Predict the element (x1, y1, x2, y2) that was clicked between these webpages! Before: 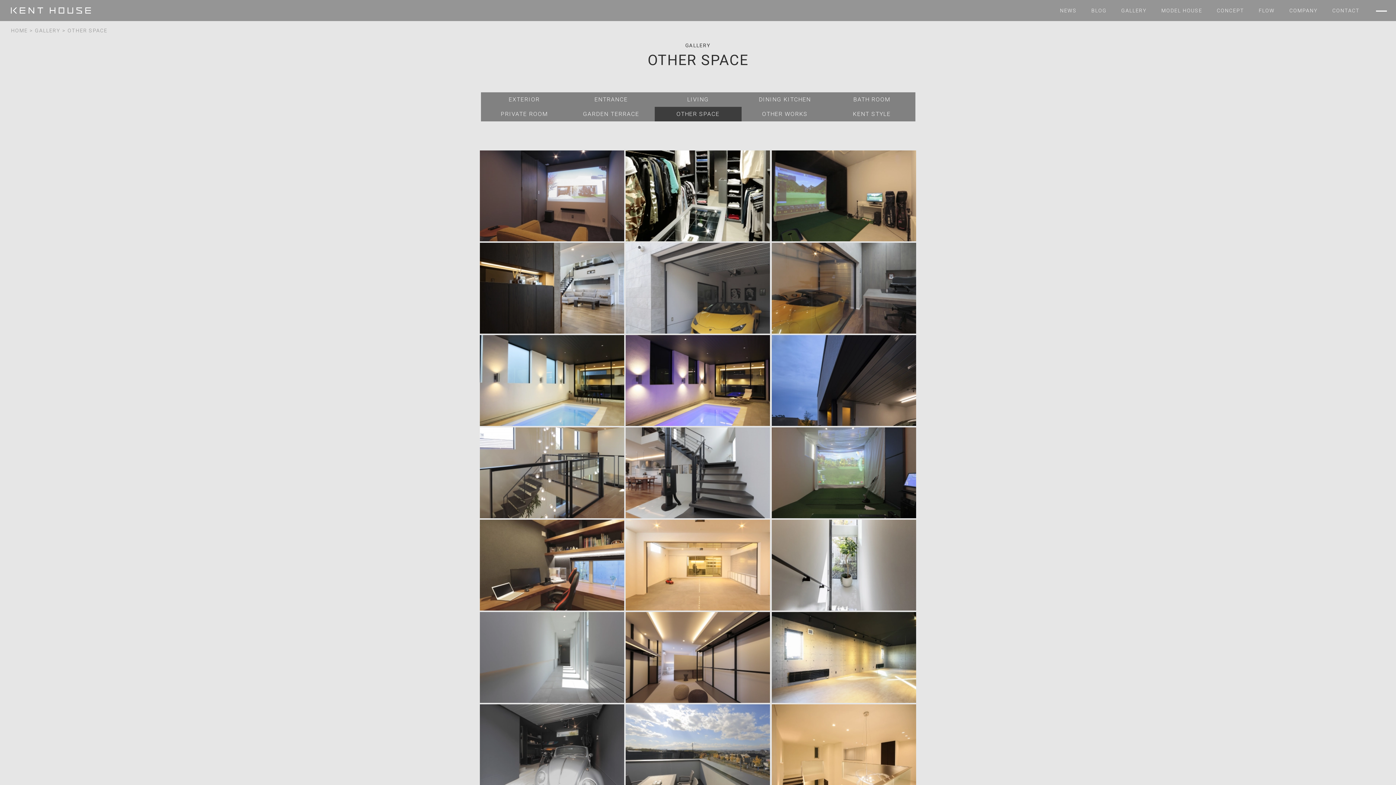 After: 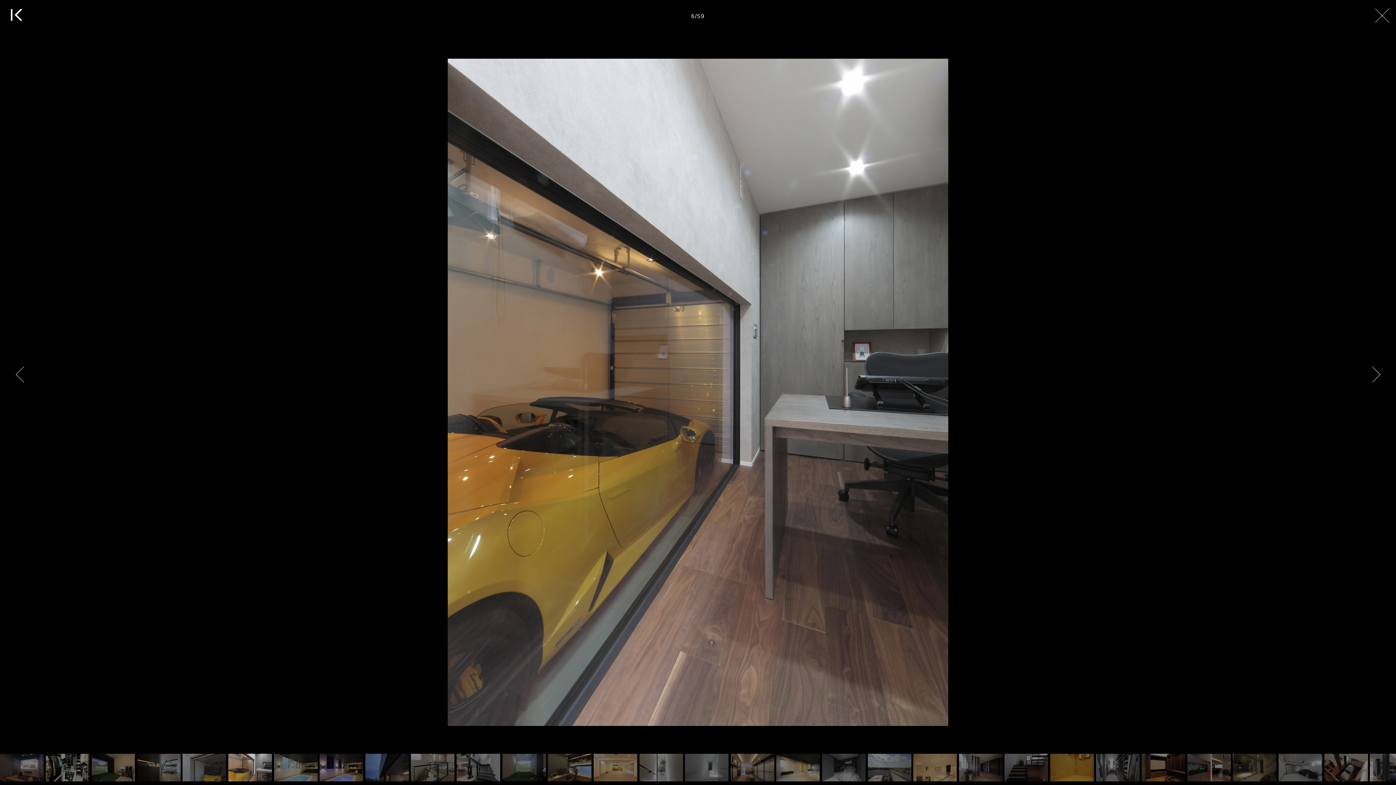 Action: bbox: (771, 325, 916, 331)